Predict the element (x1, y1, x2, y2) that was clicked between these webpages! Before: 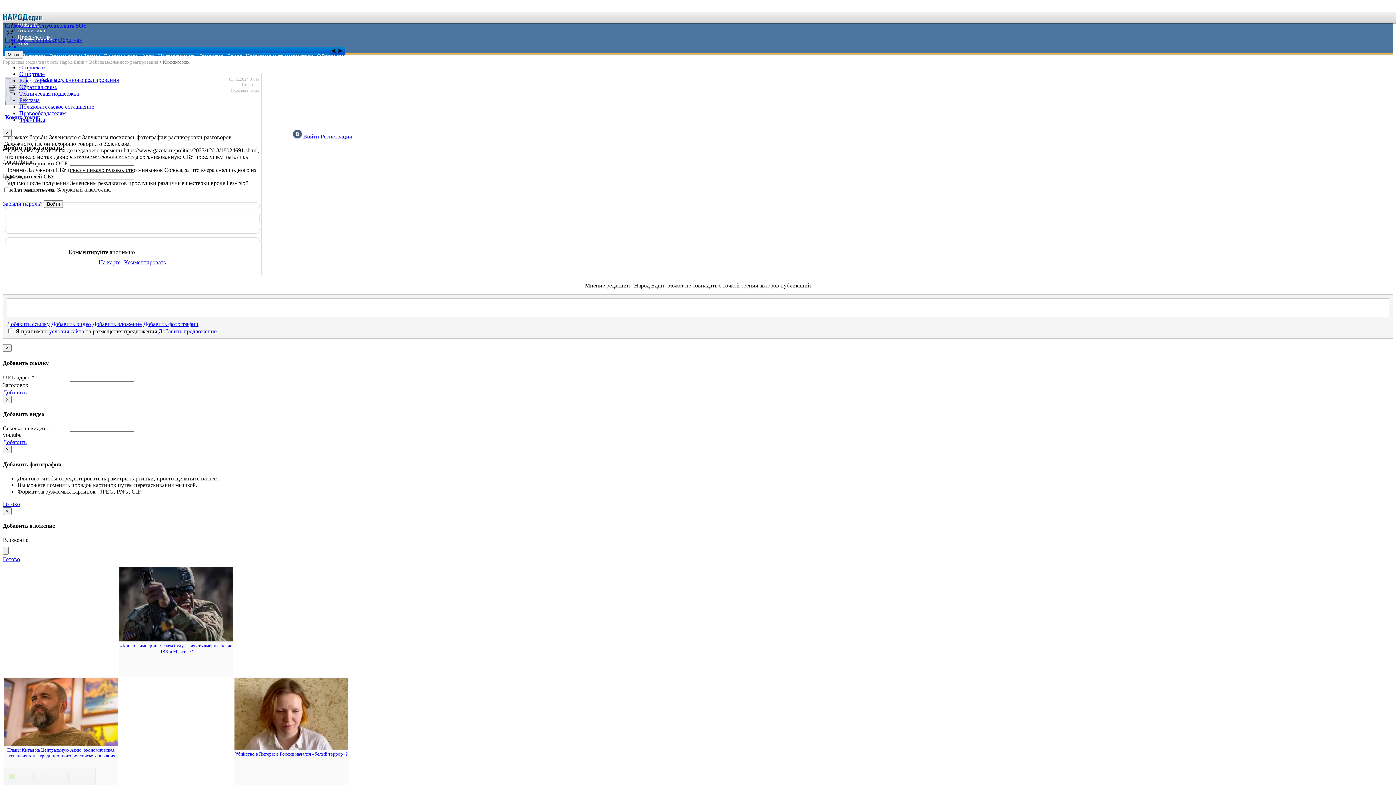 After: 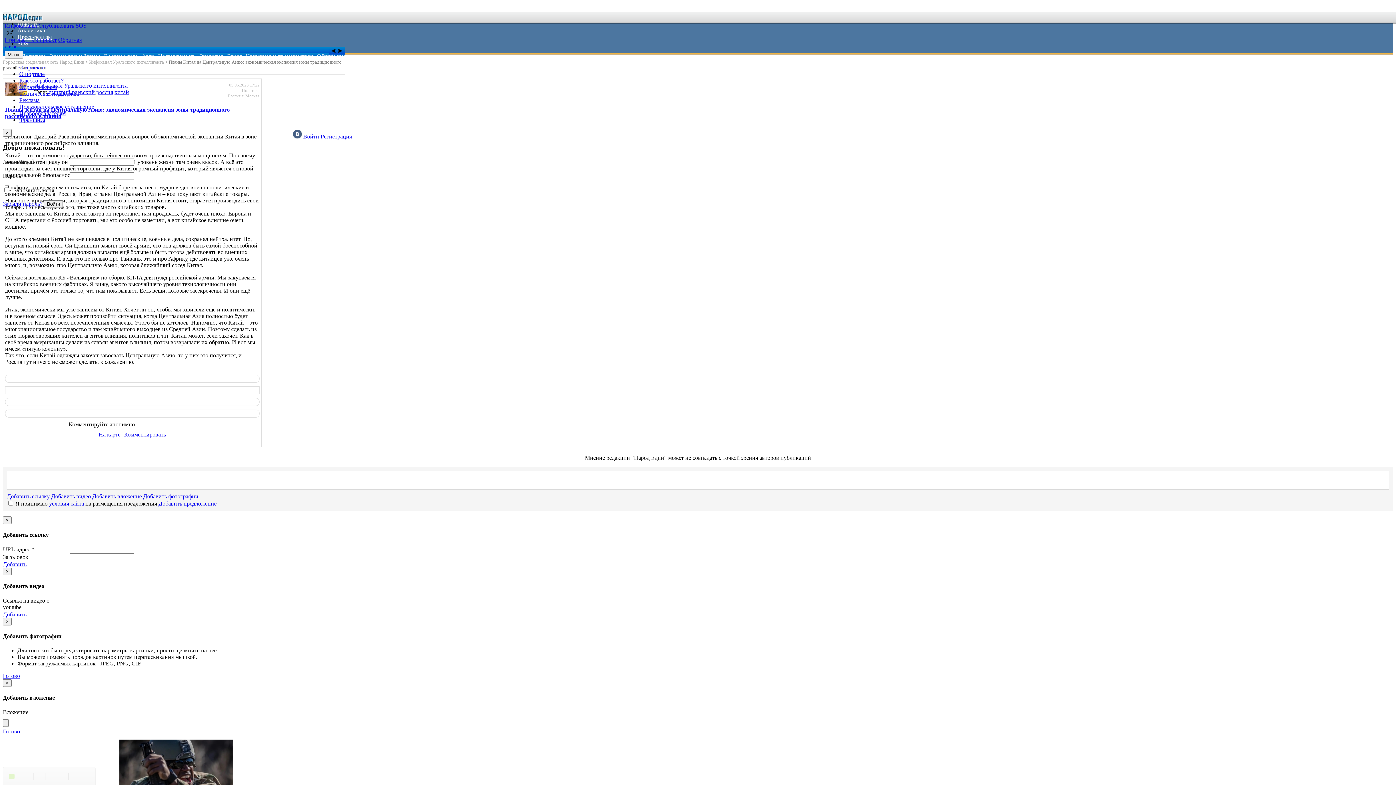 Action: bbox: (6, 747, 115, 759) label: Планы Китая на Центральную Азию: экономическая экспансия зоны традиционного российского влияния